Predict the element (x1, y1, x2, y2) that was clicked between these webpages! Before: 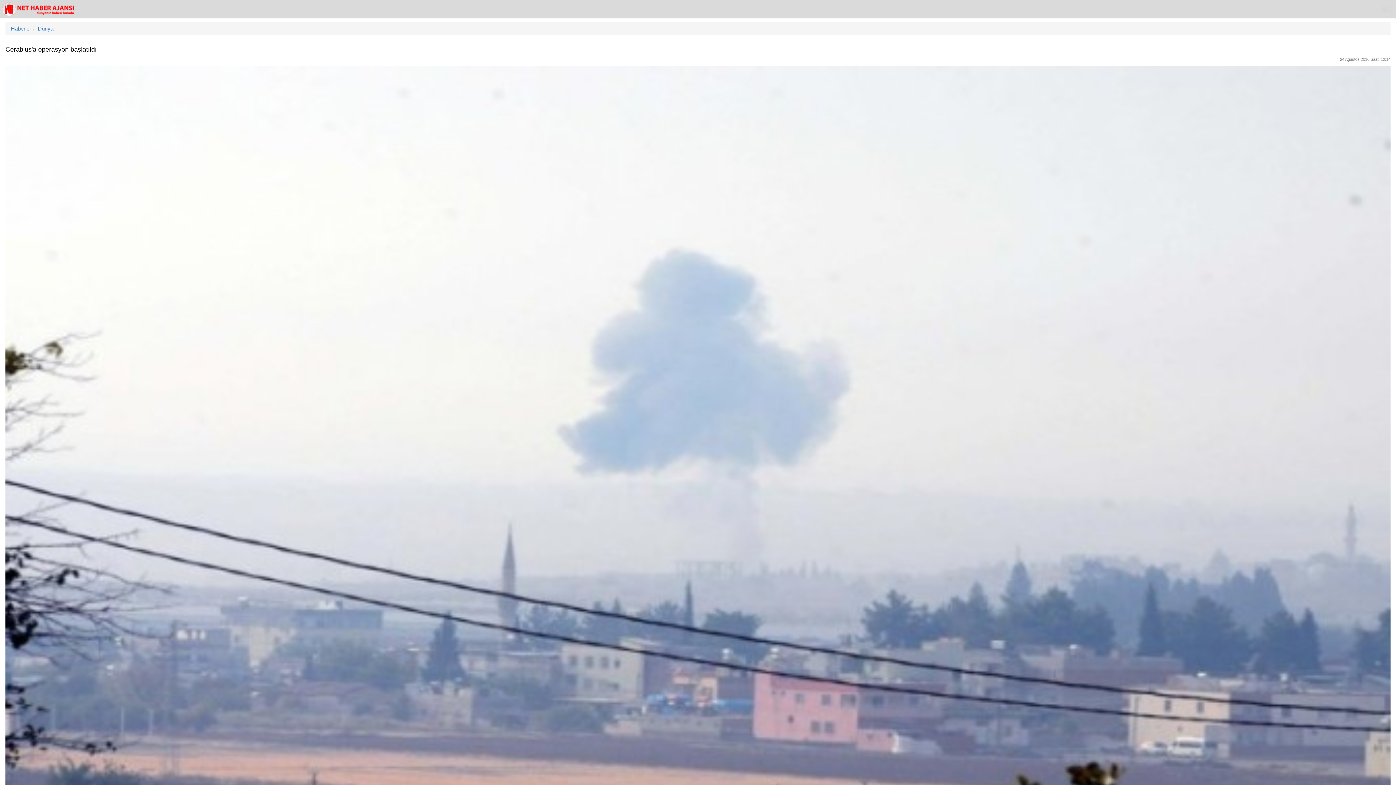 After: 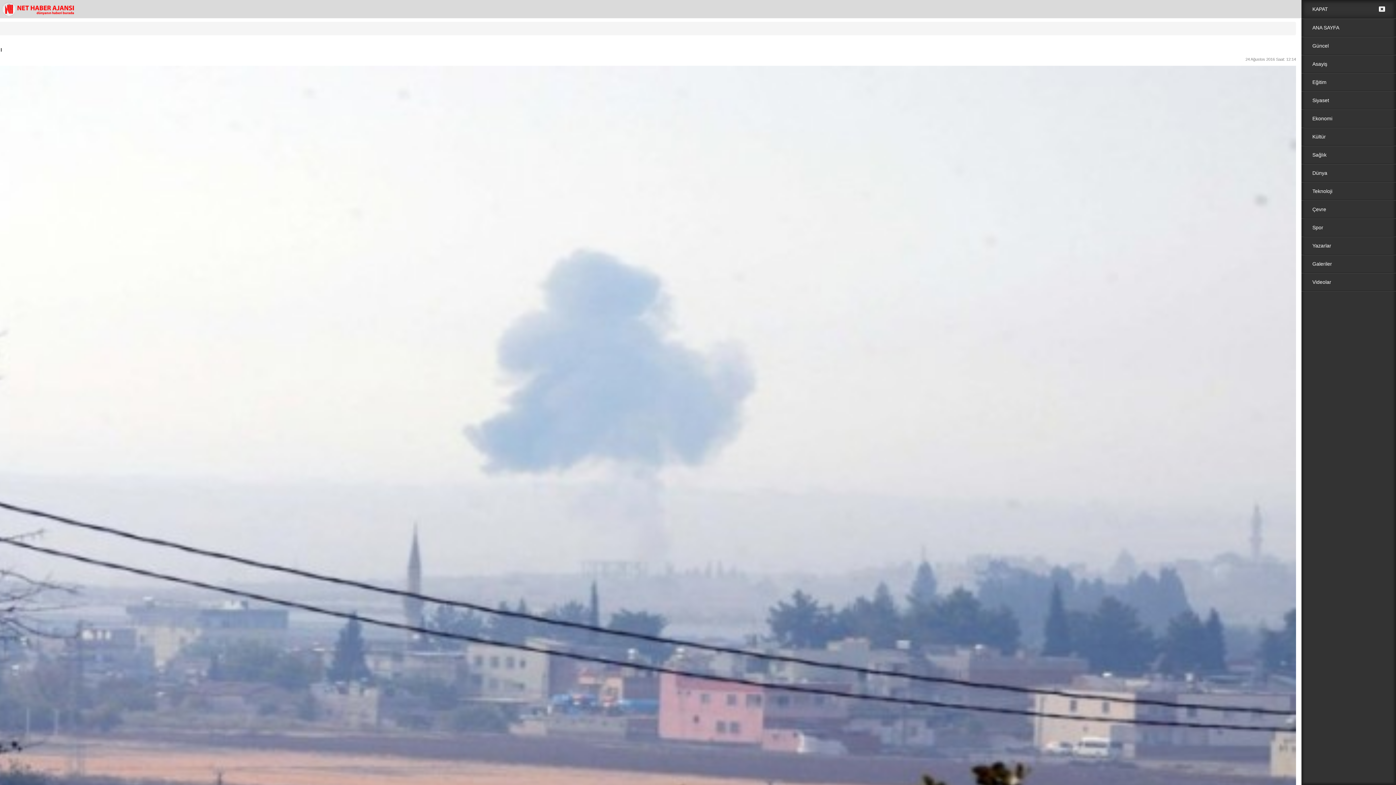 Action: bbox: (1380, 3, 1390, 14)